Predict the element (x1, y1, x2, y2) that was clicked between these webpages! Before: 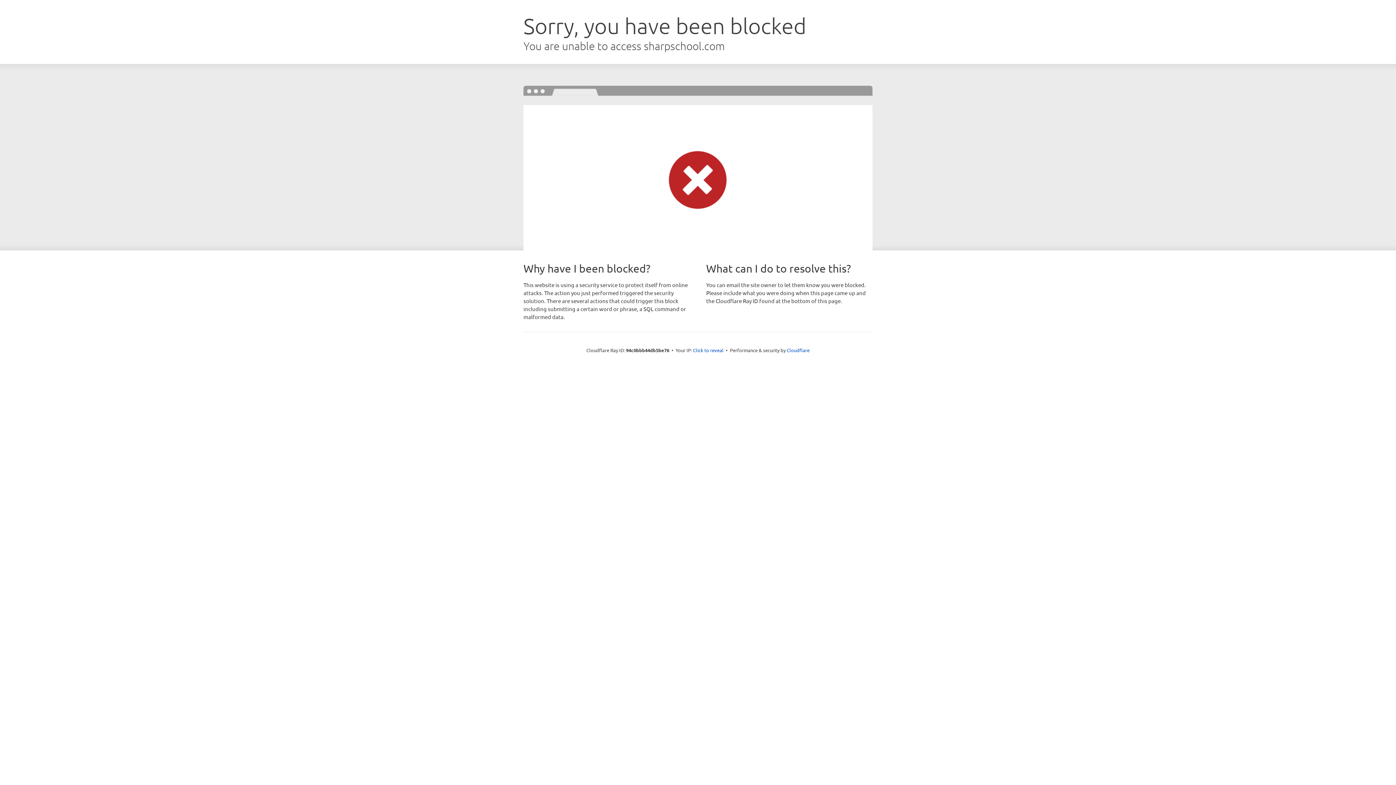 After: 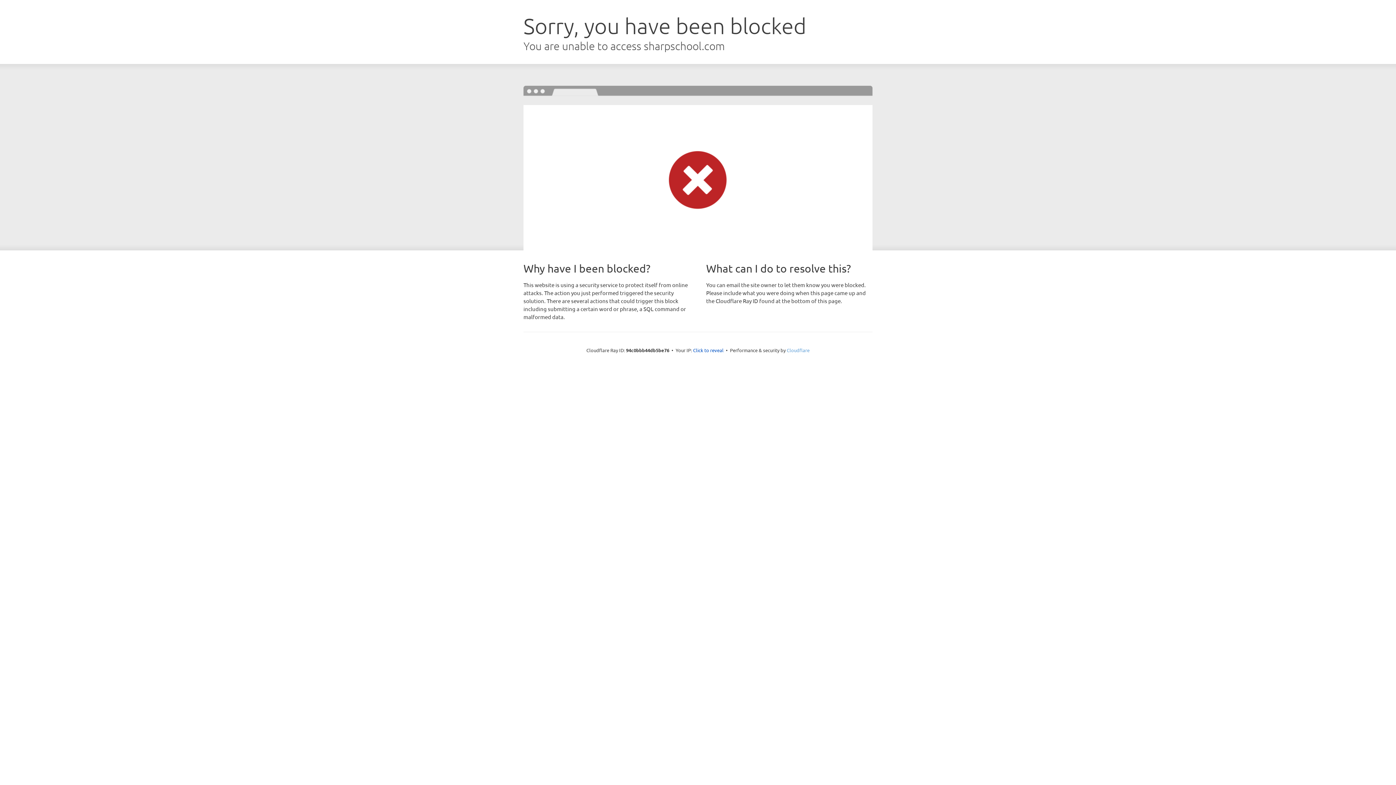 Action: label: Cloudflare bbox: (786, 347, 809, 353)